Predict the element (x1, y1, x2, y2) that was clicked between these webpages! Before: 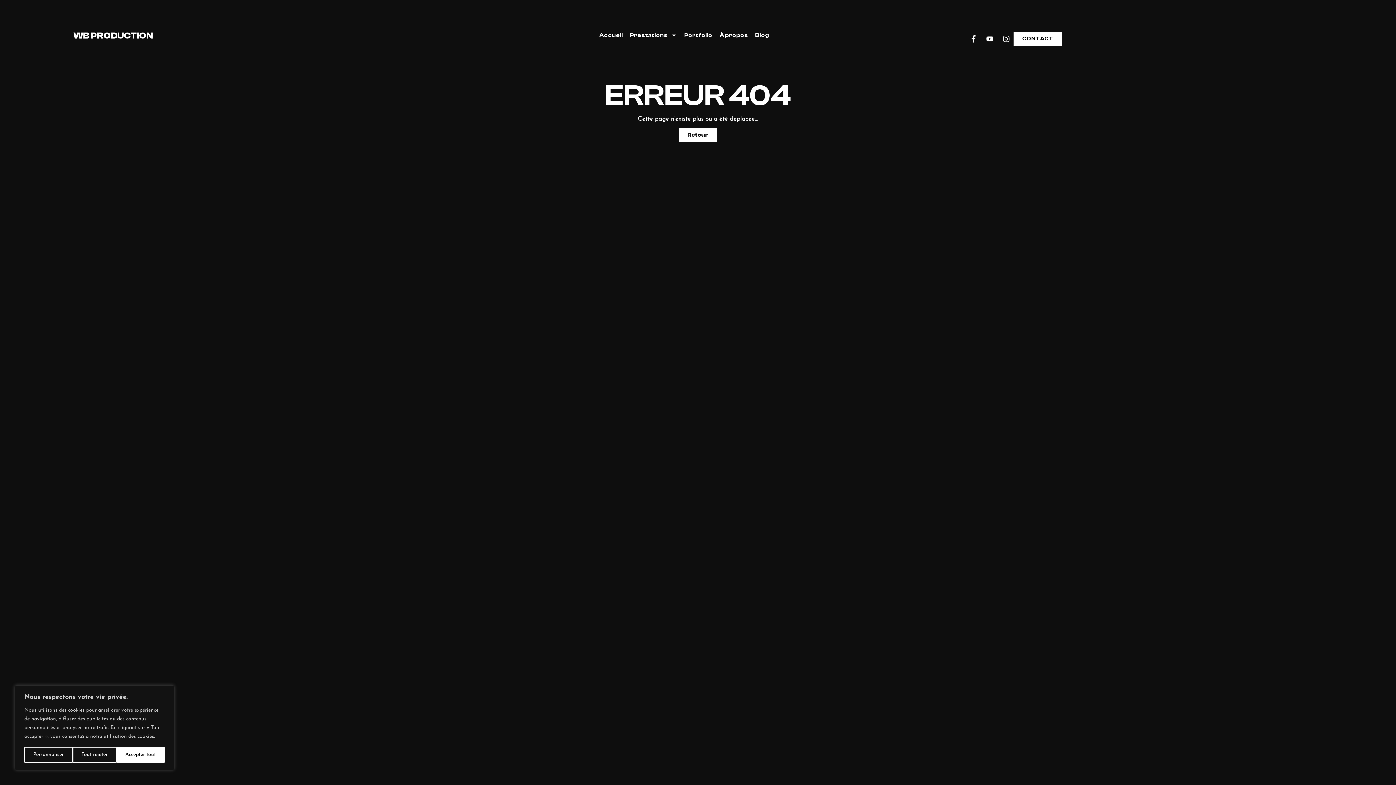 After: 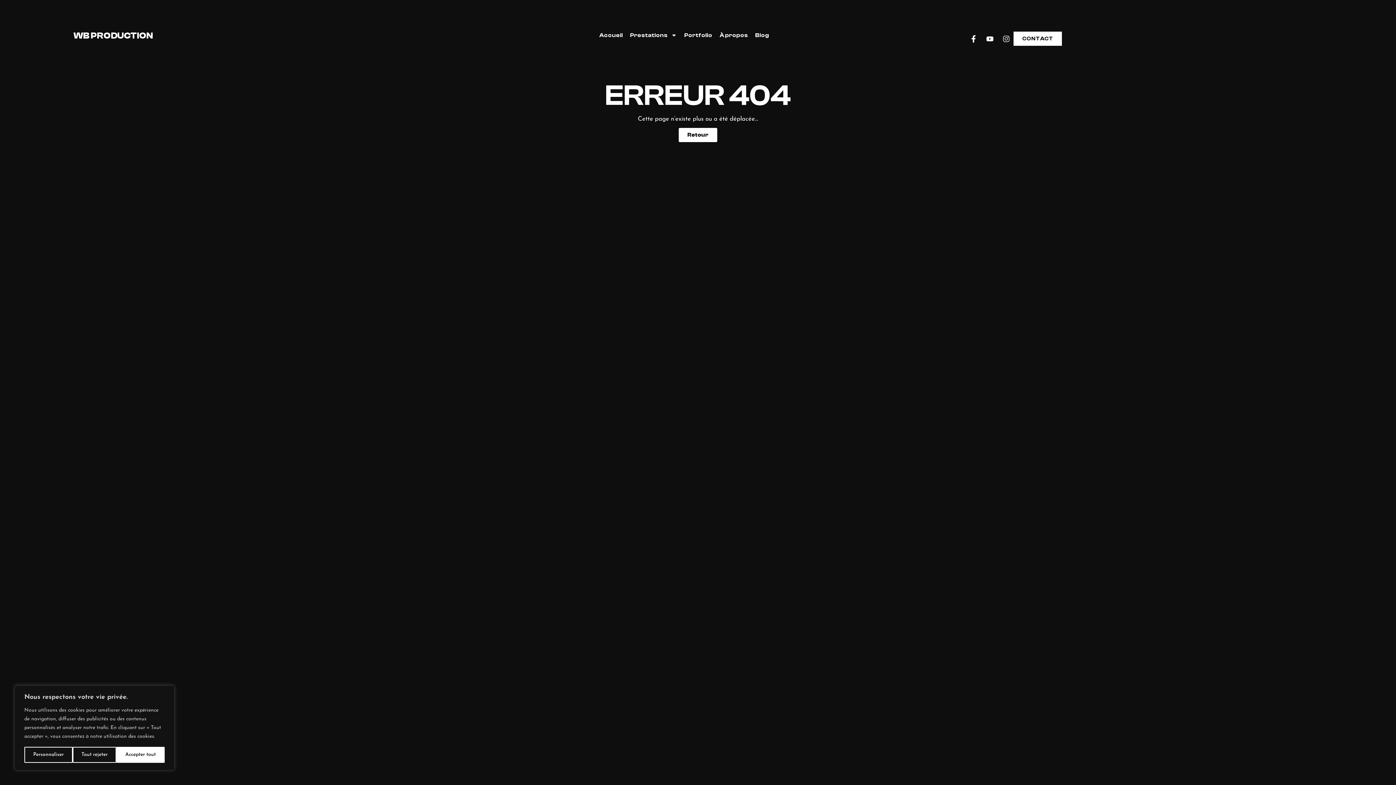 Action: label: Instagram bbox: (999, 31, 1013, 46)